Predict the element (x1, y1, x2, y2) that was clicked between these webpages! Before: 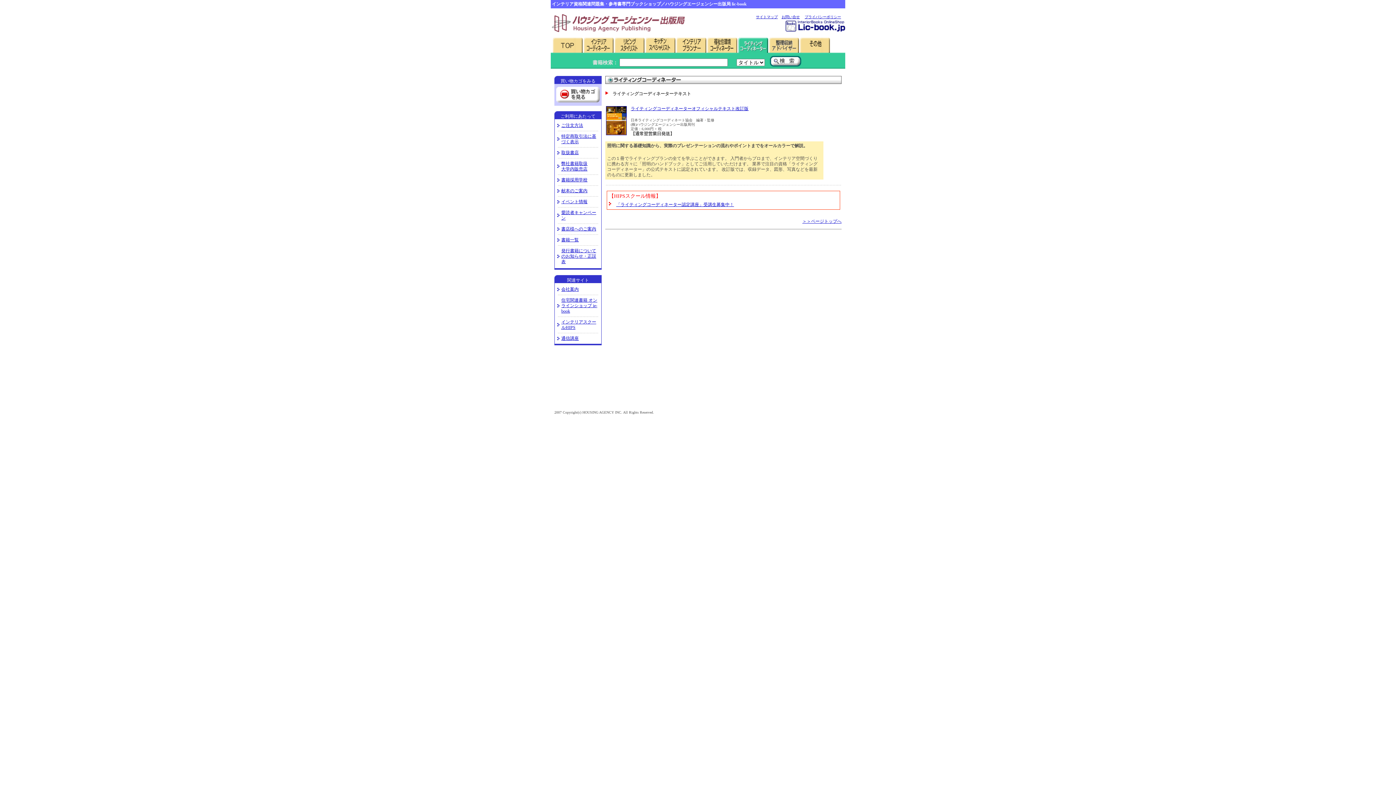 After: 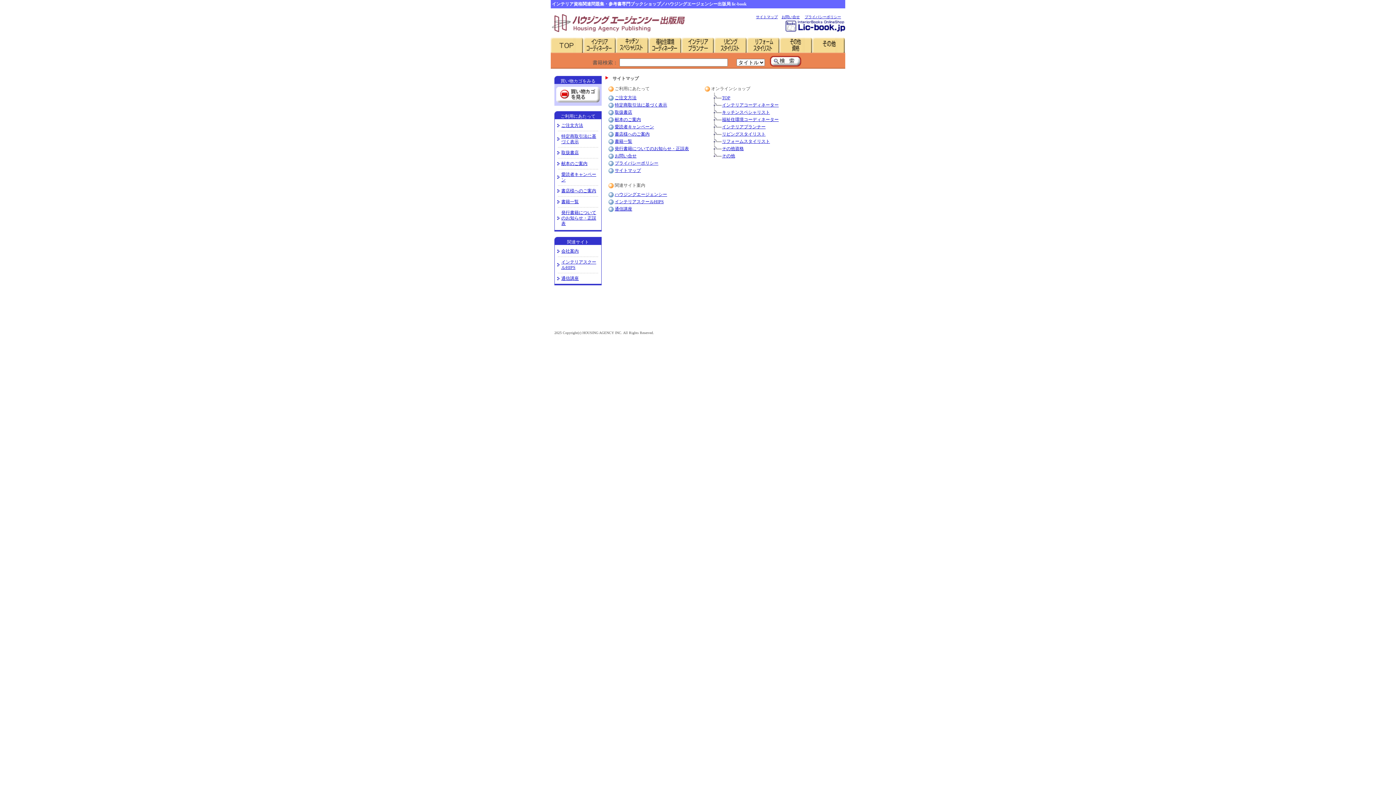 Action: label: サイトマップ bbox: (756, 14, 778, 18)